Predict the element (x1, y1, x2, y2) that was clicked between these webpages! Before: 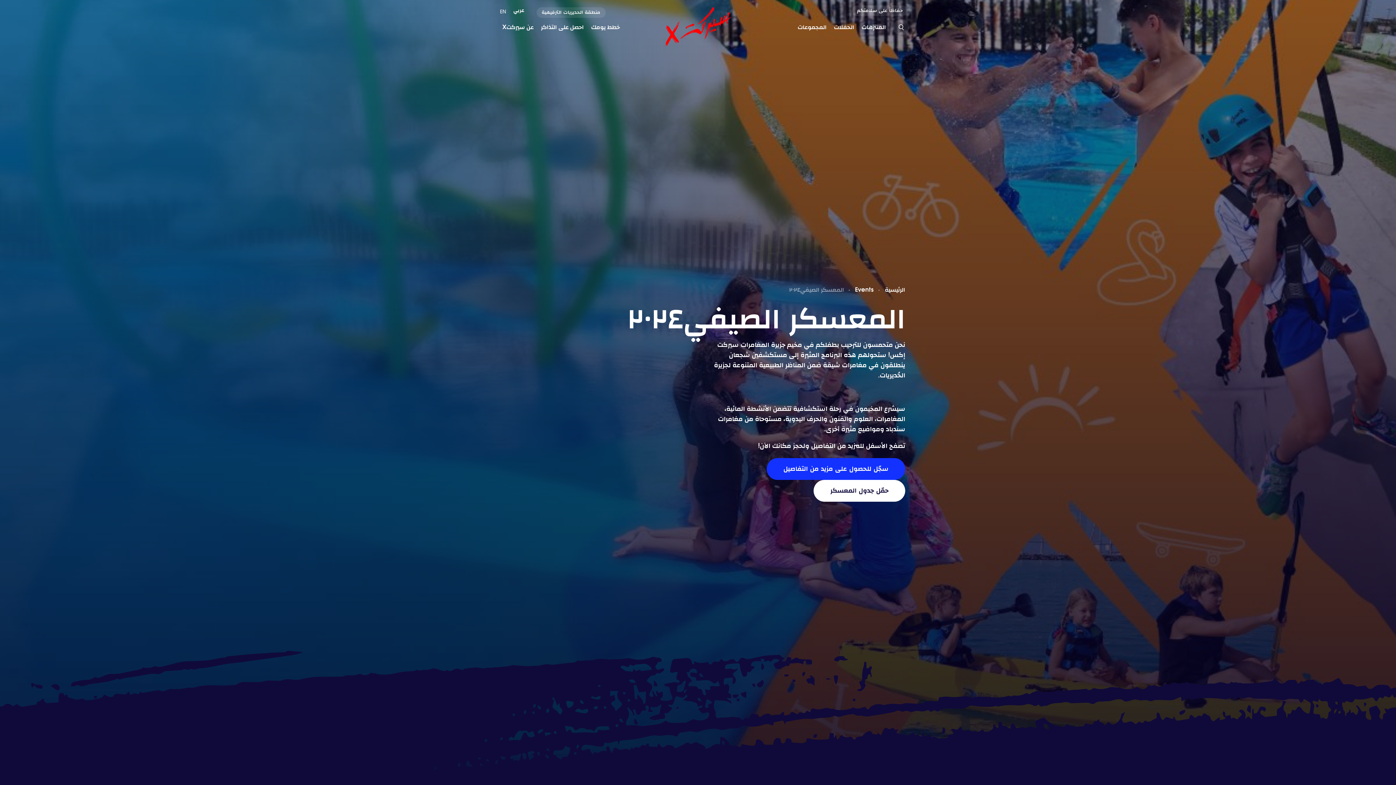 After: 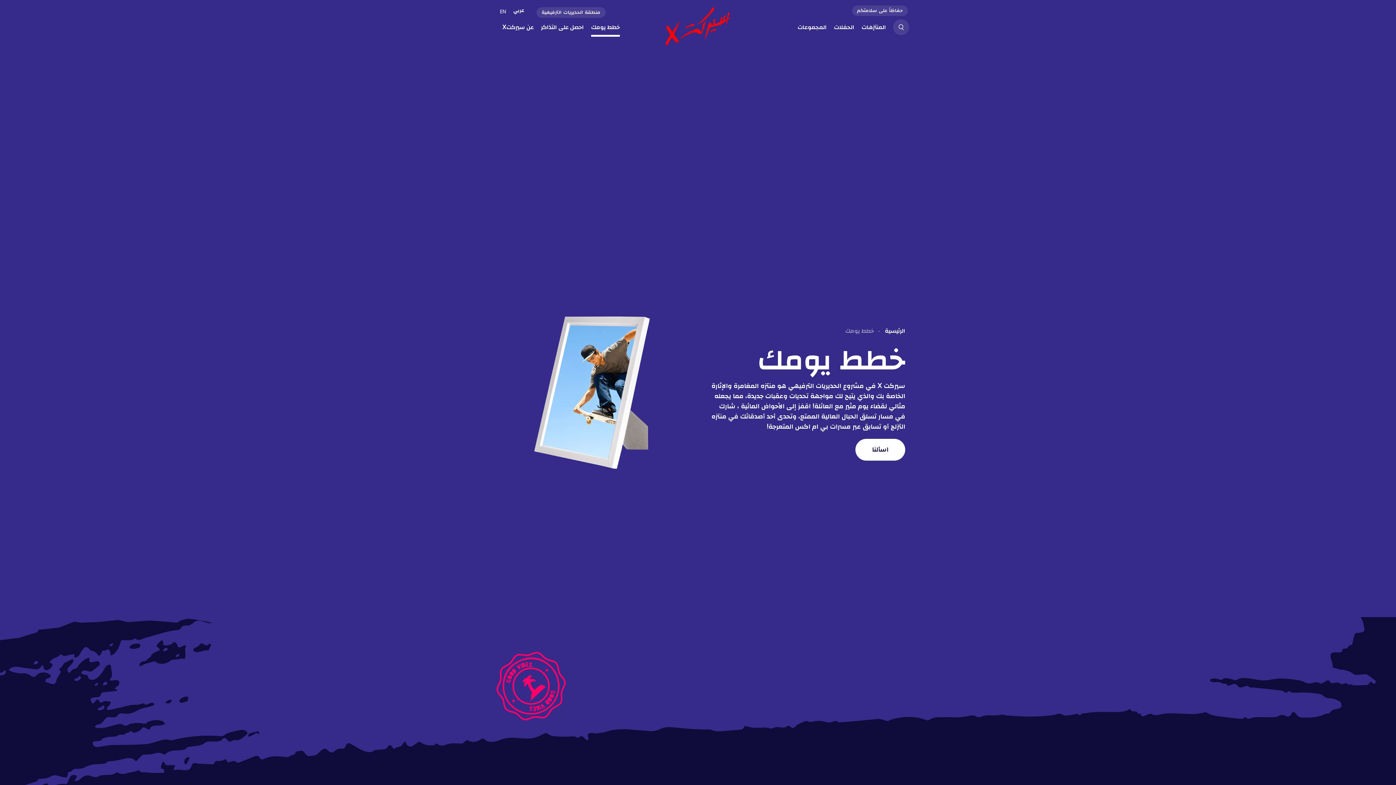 Action: label: خطط يومك bbox: (591, 24, 620, 31)